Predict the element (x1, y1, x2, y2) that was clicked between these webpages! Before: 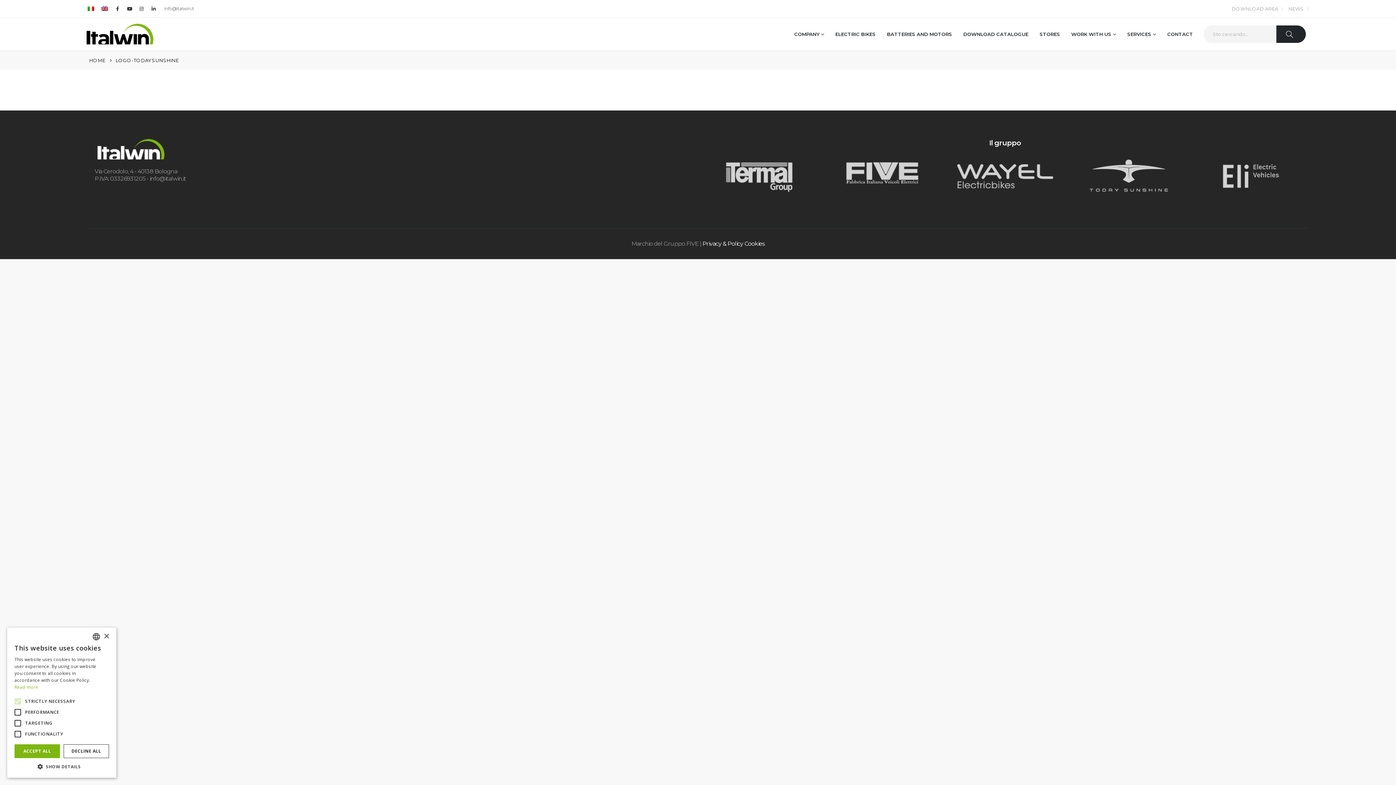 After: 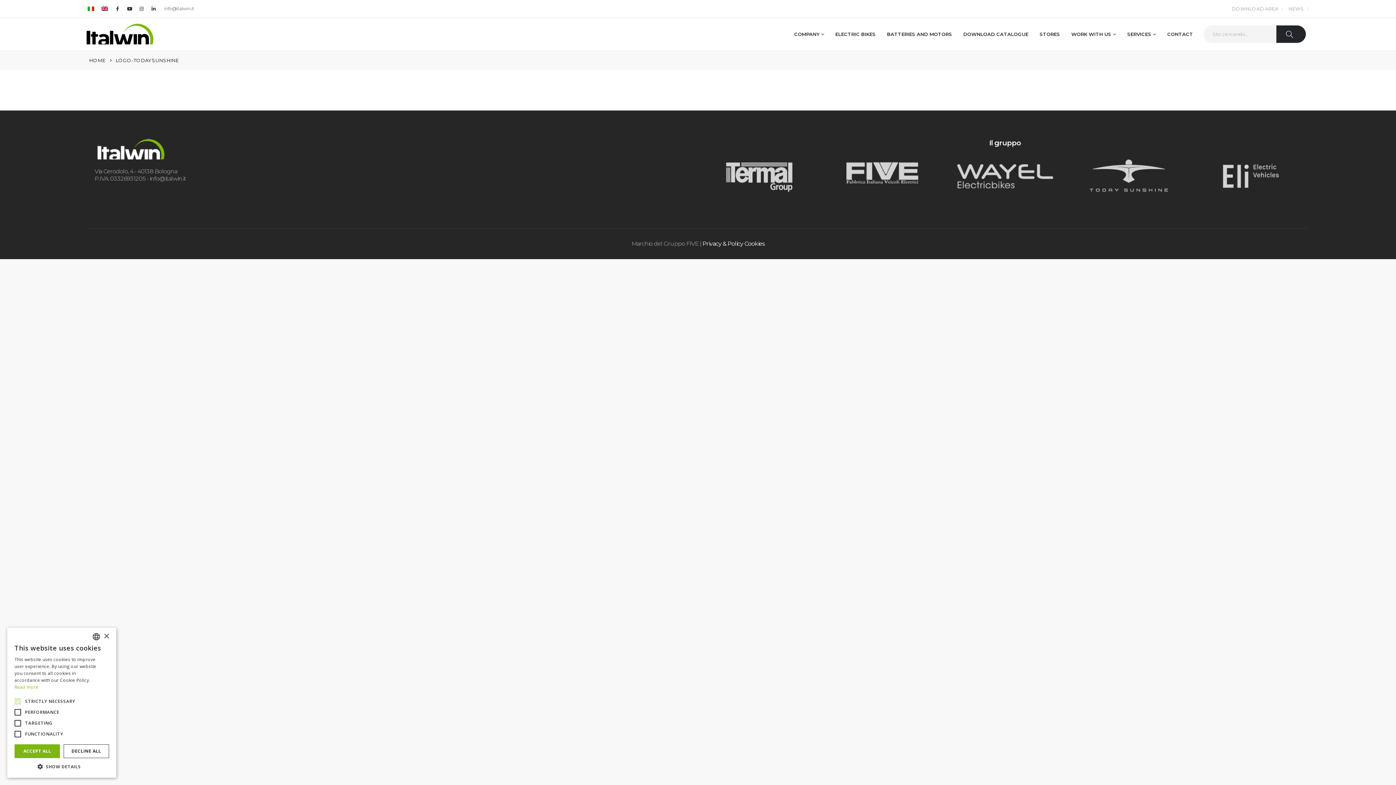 Action: bbox: (1073, 172, 1182, 178)